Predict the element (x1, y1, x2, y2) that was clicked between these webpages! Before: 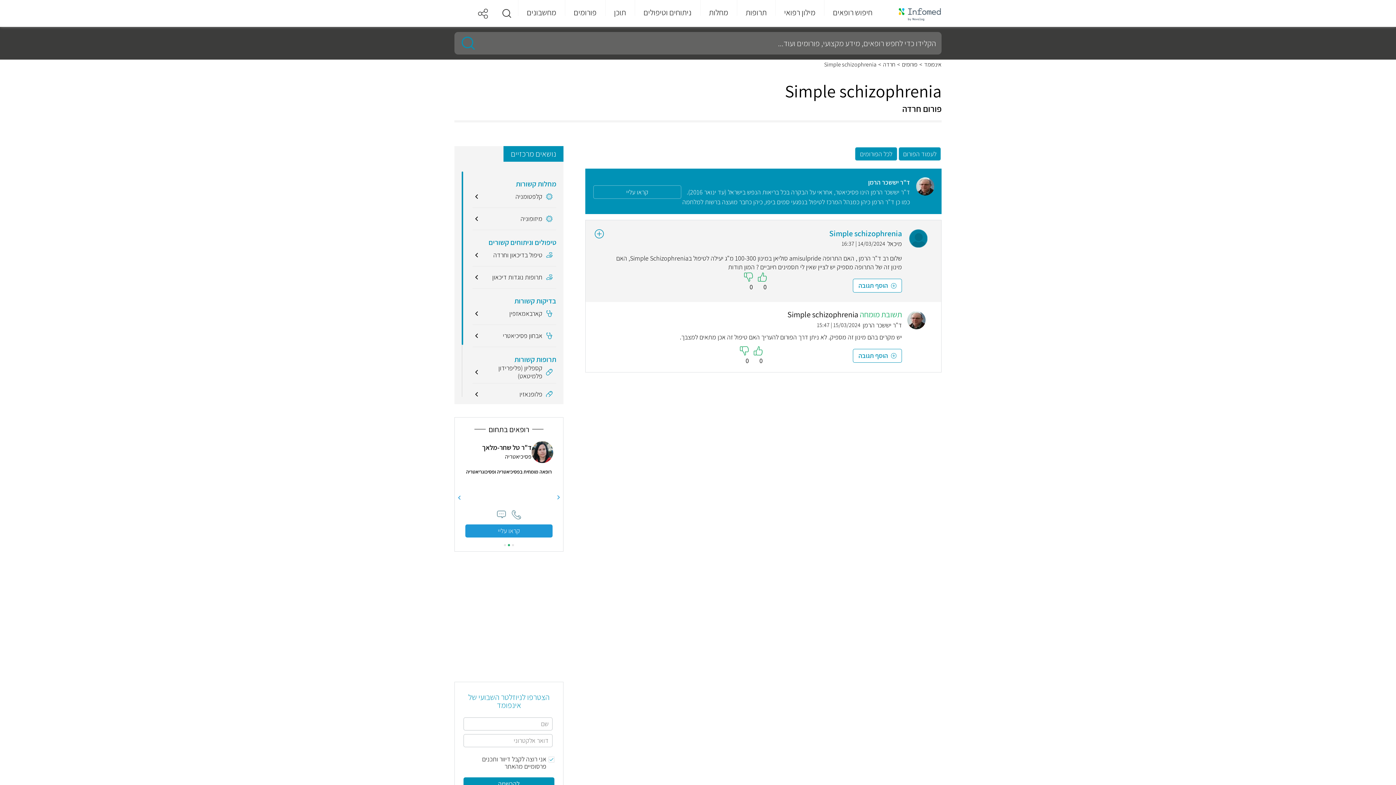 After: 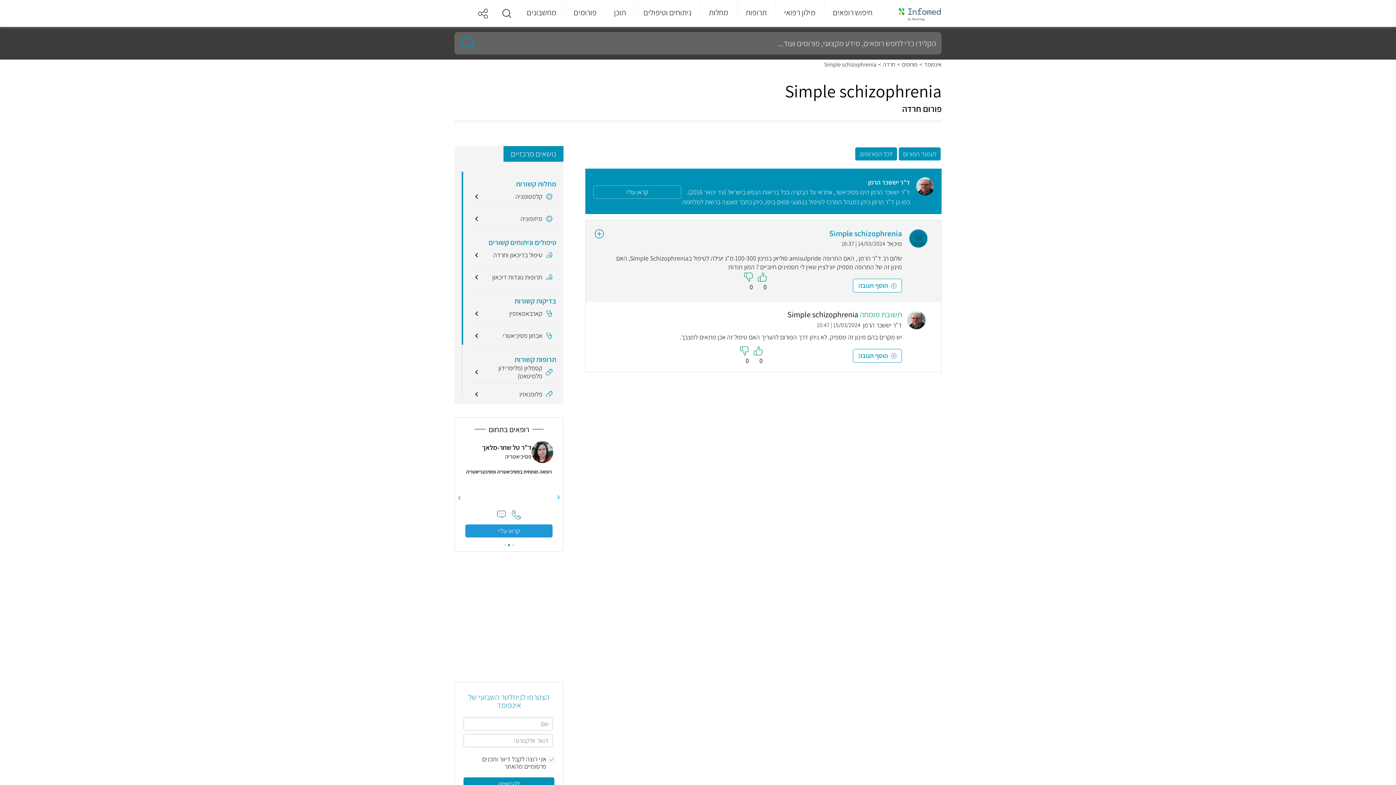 Action: bbox: (508, 544, 510, 546) label: 2 of 3